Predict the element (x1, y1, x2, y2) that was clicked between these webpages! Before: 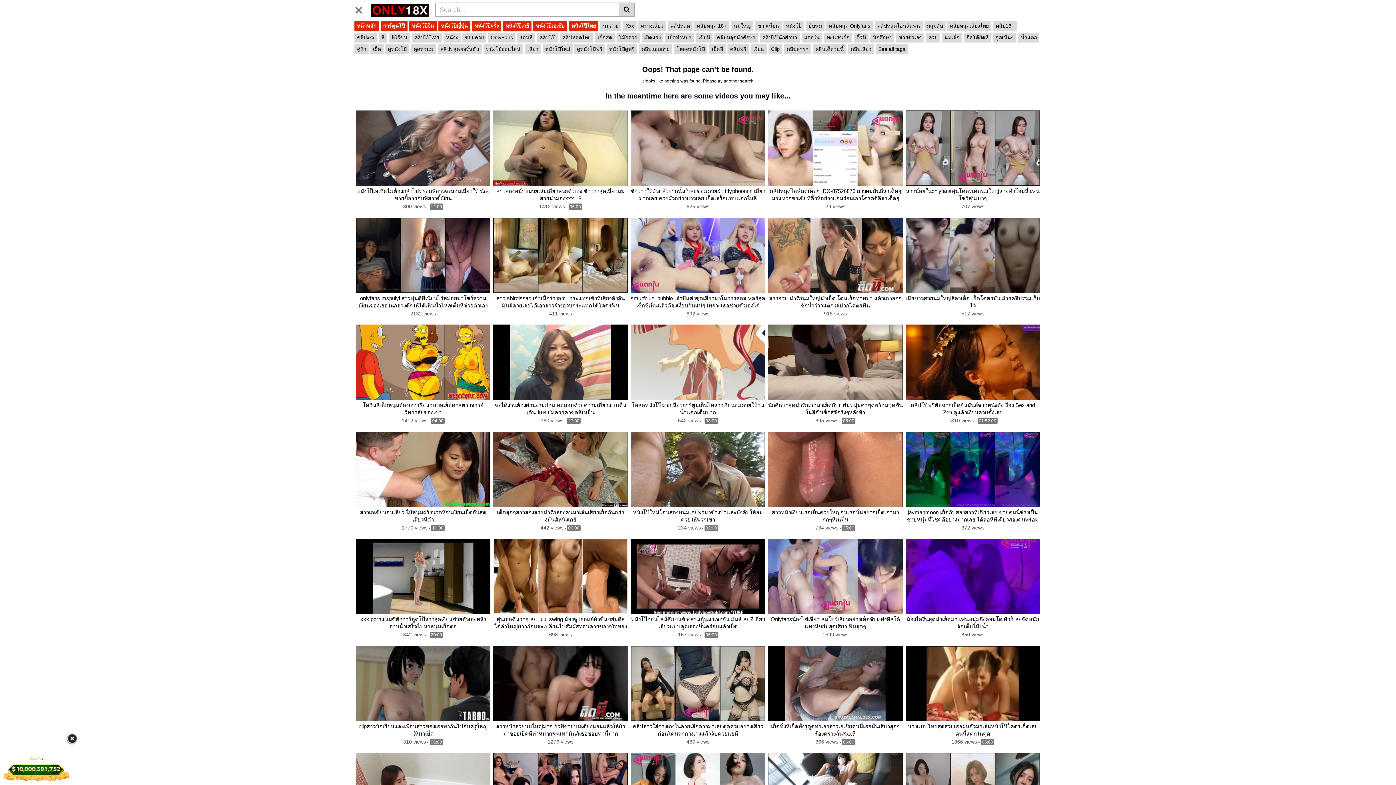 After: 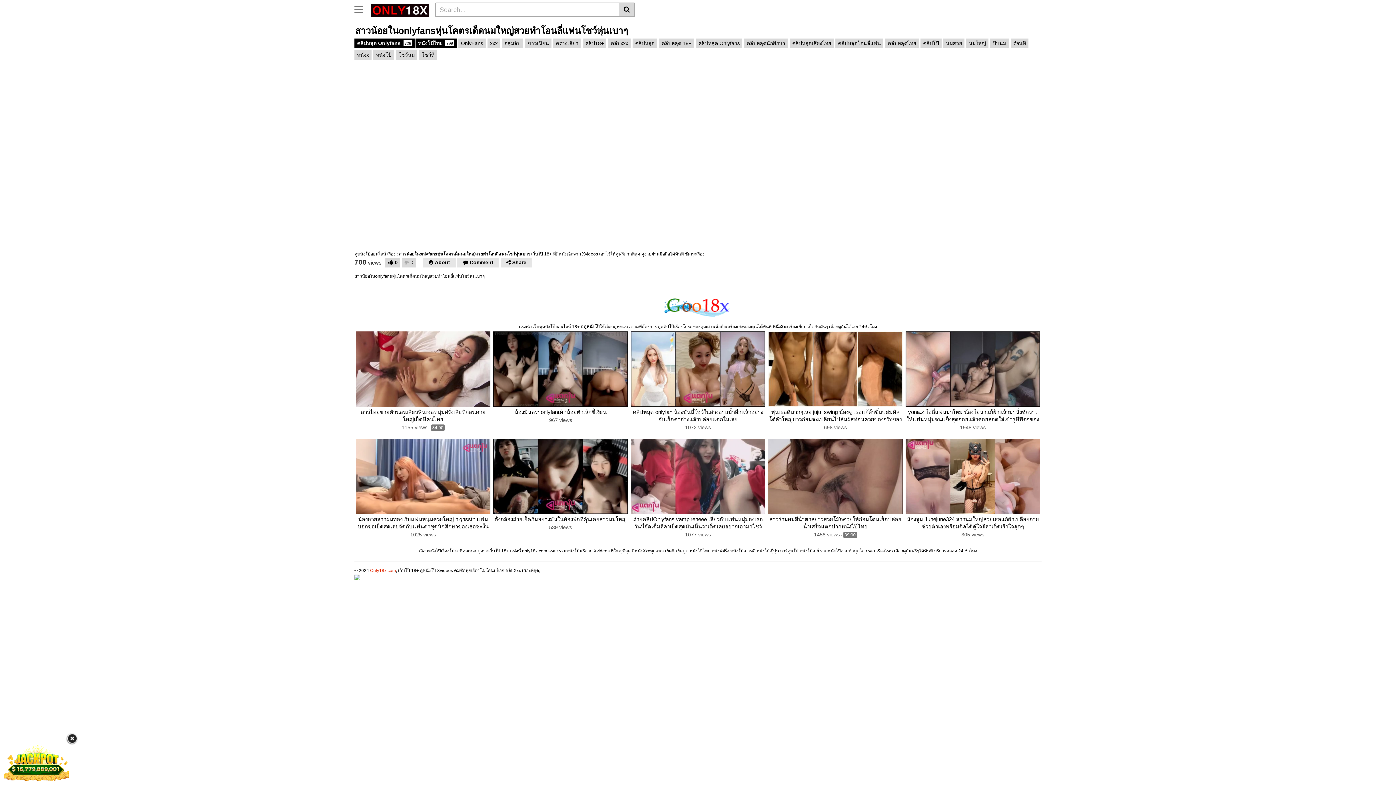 Action: bbox: (905, 110, 1040, 186)